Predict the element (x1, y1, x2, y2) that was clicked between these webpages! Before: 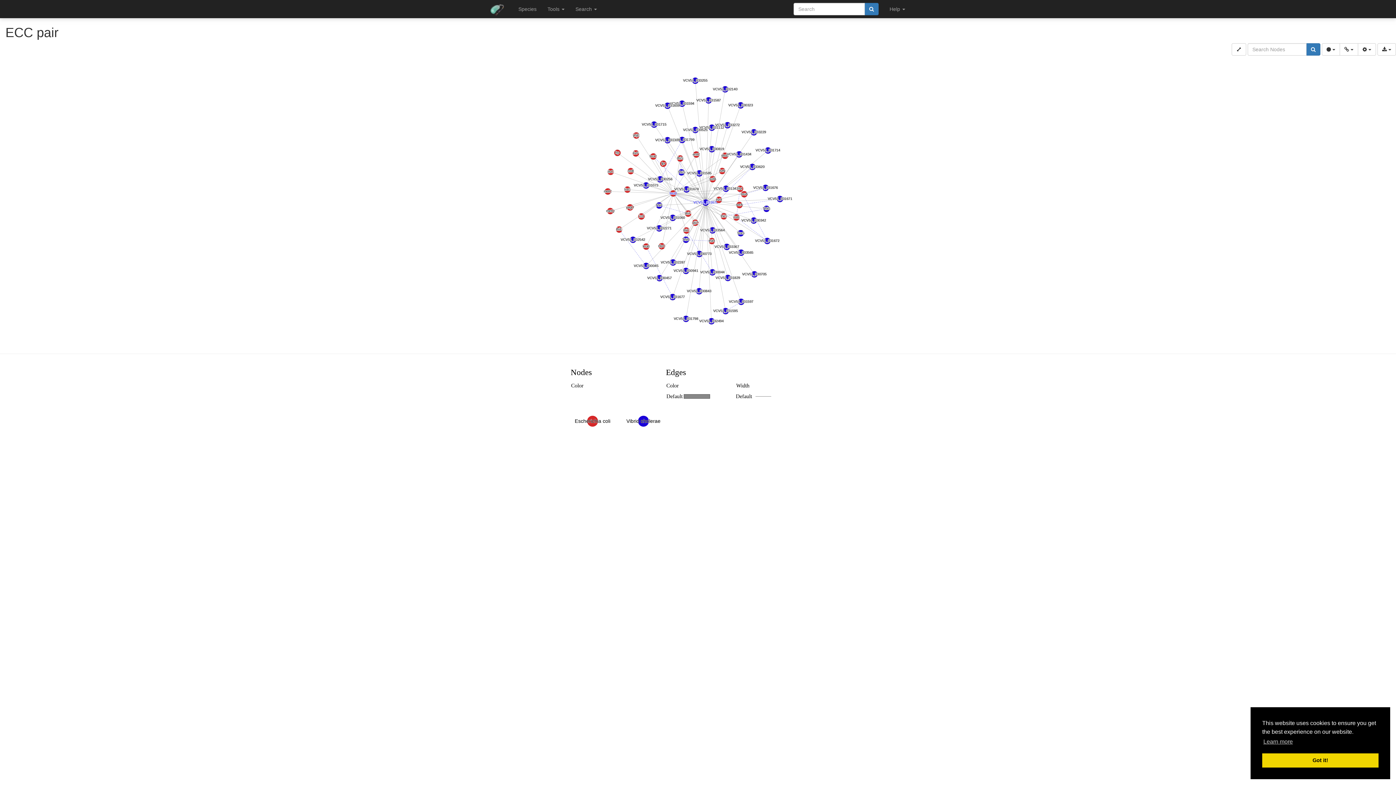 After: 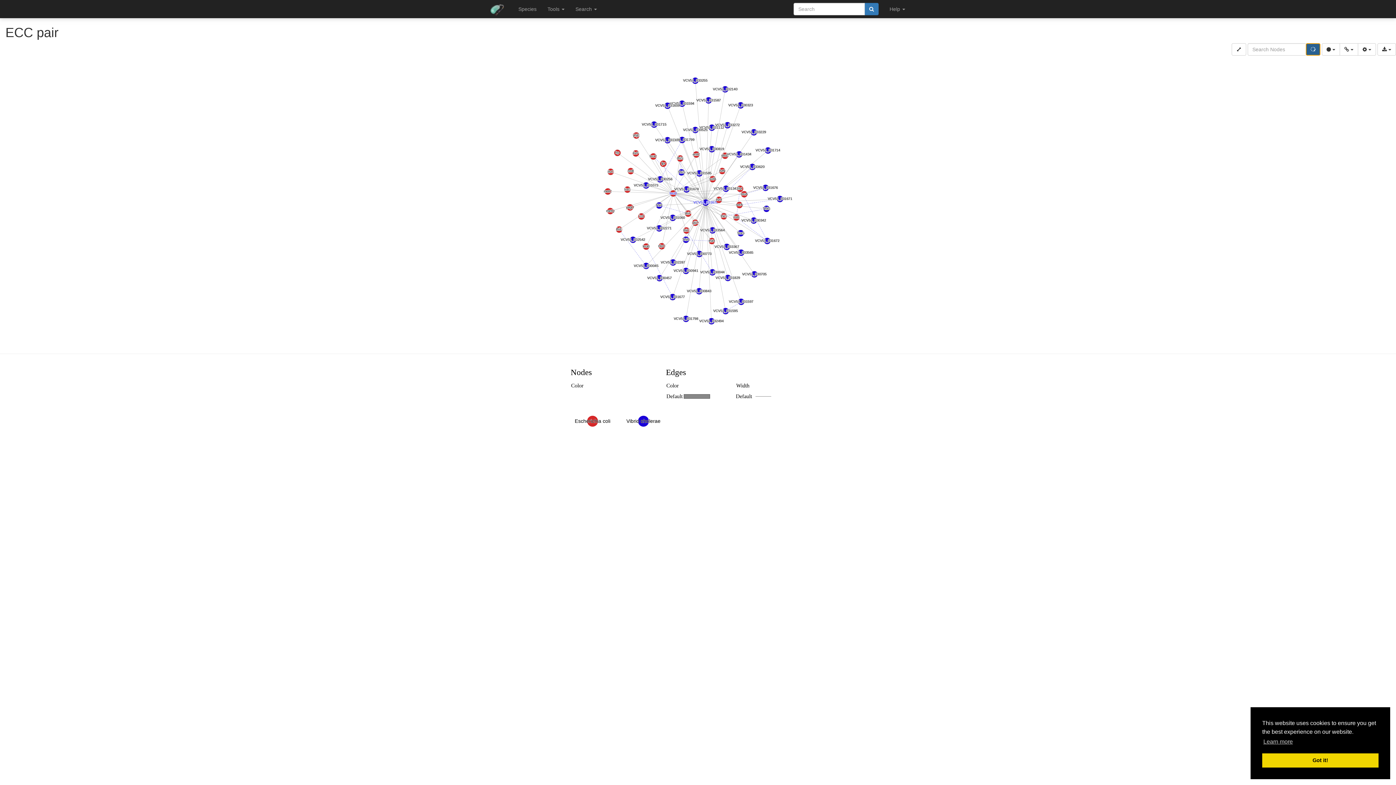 Action: bbox: (1306, 43, 1320, 55)